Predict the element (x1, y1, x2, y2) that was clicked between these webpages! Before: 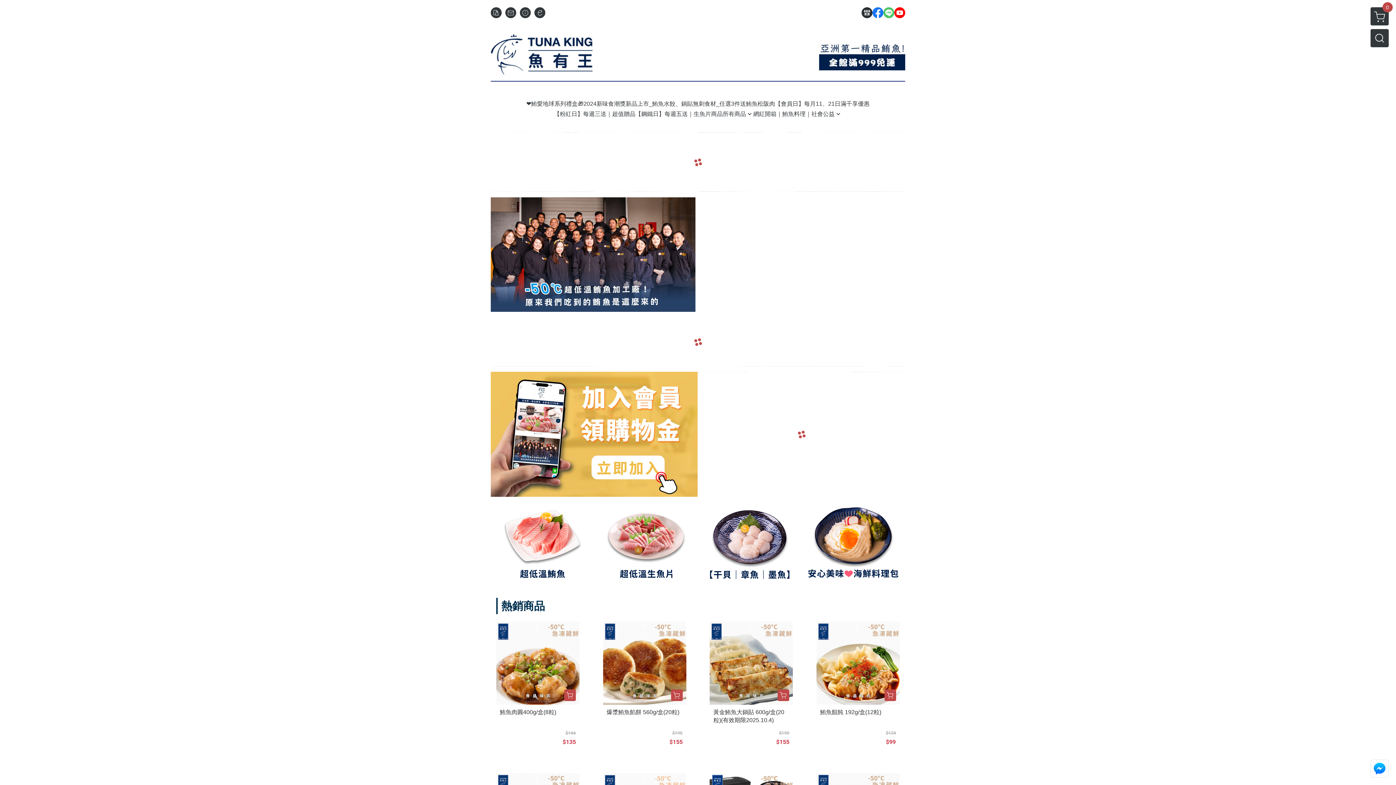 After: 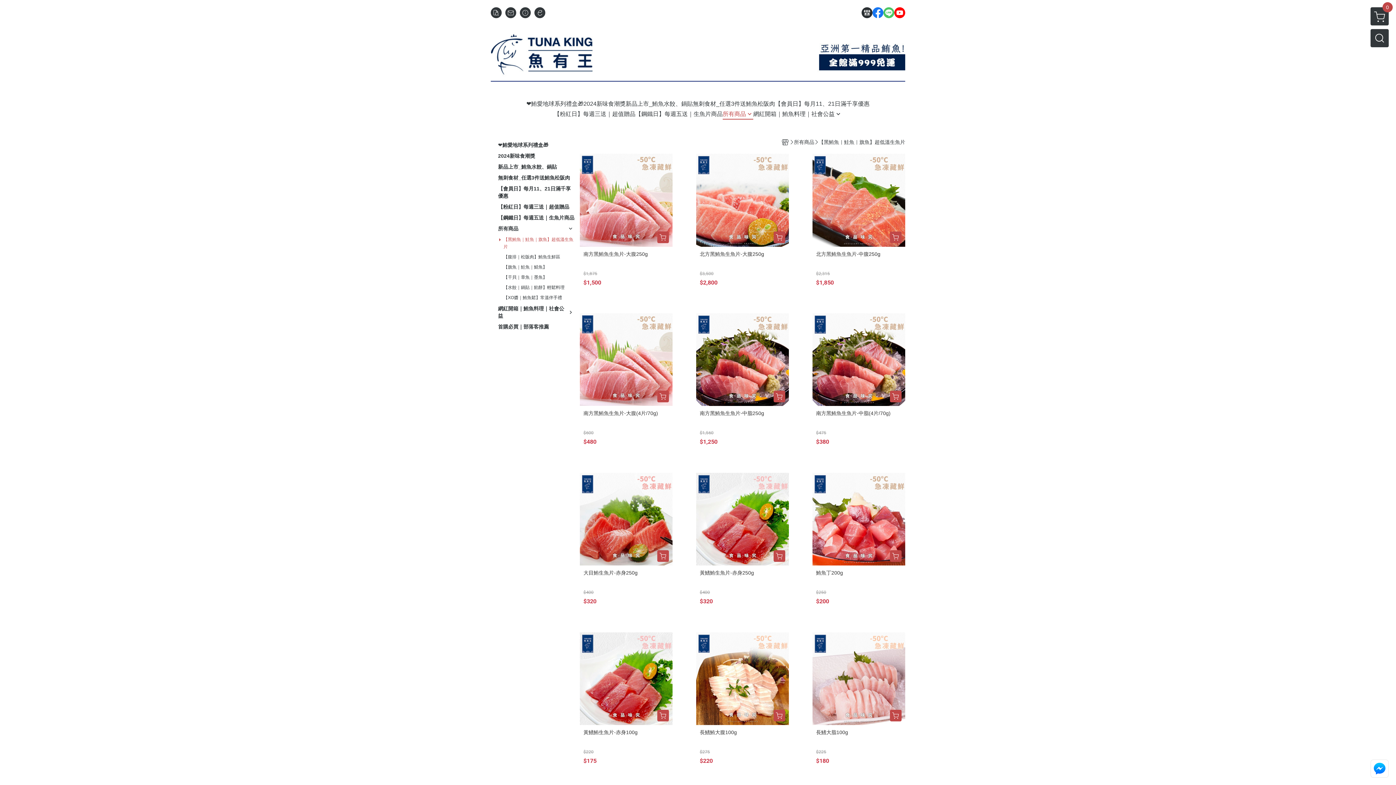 Action: bbox: (594, 502, 698, 587)